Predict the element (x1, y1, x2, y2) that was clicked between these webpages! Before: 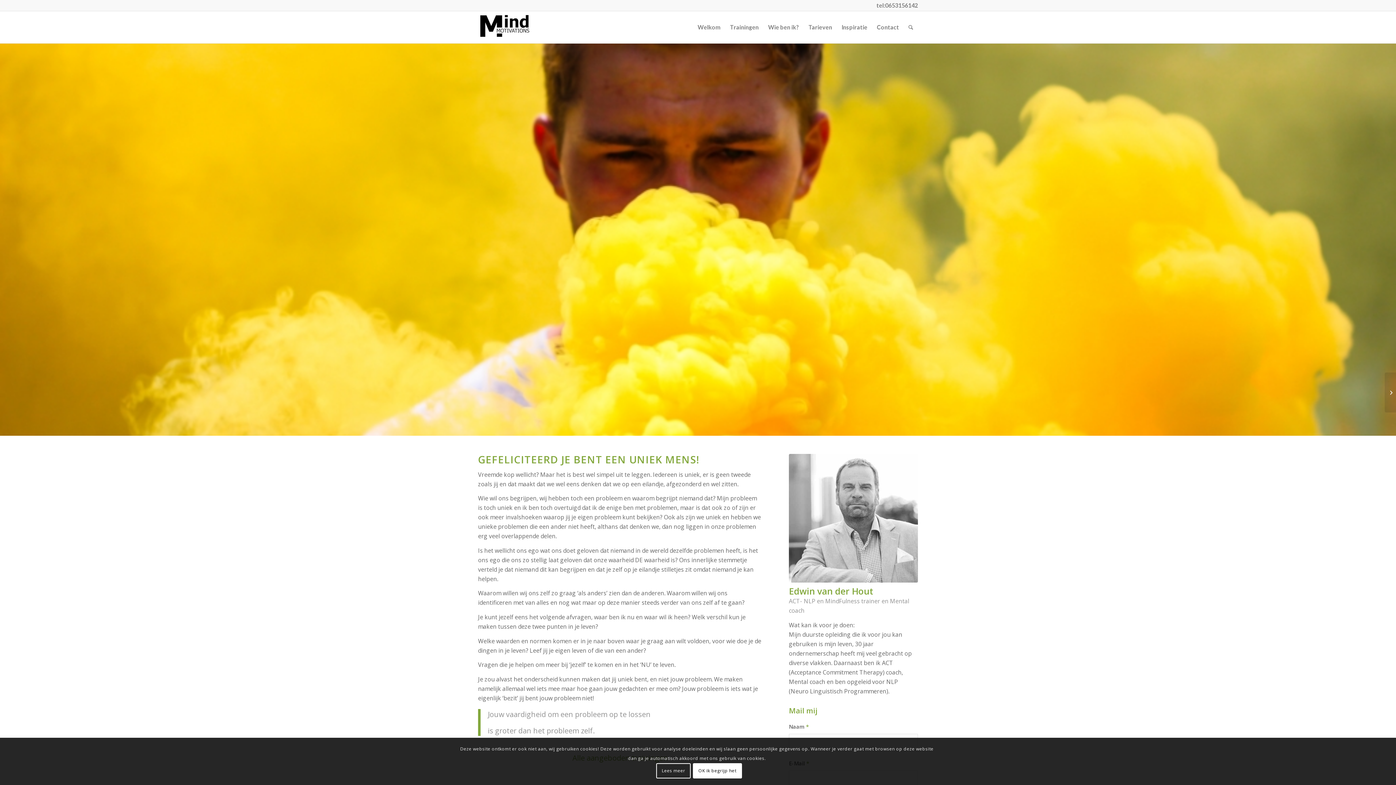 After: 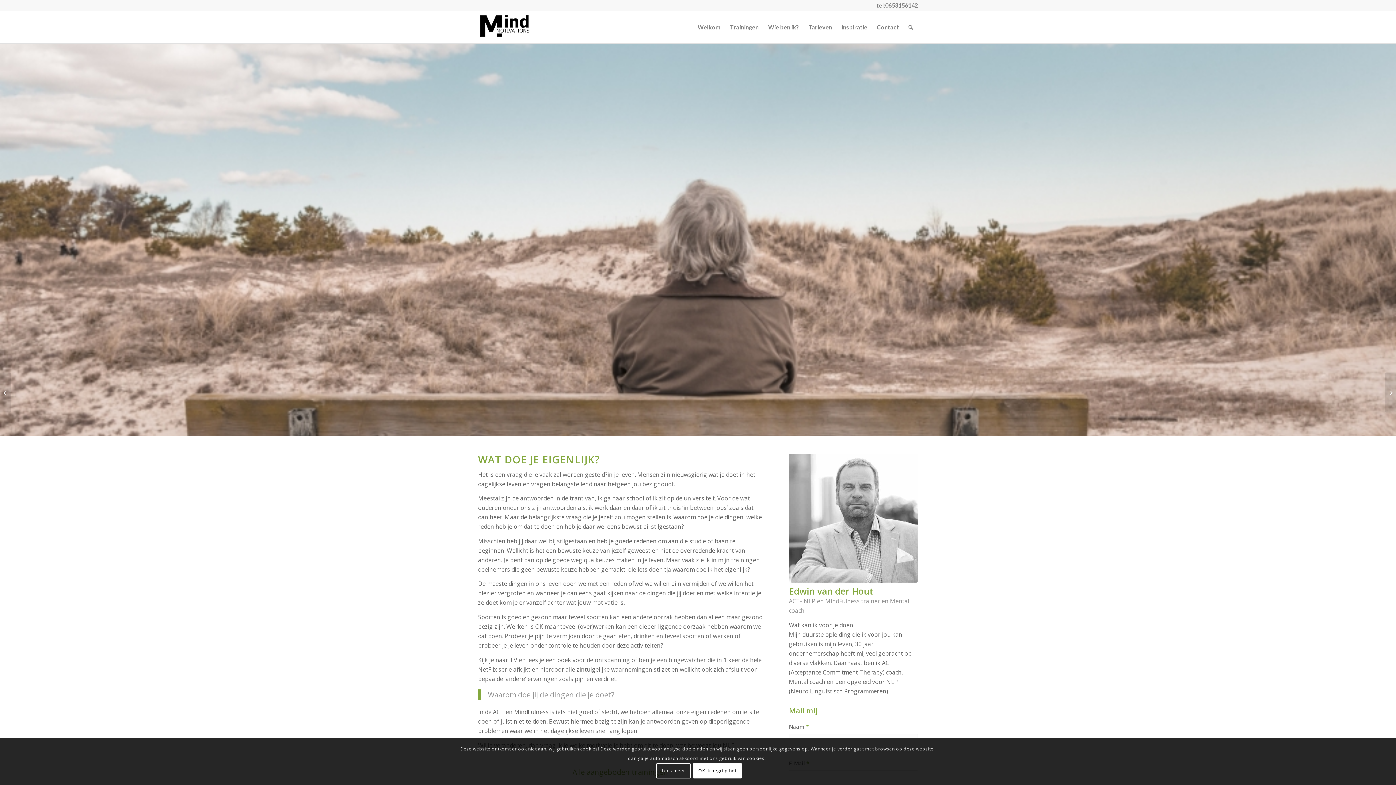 Action: label: 	Wat doe je eigenlijk? bbox: (1385, 372, 1396, 412)